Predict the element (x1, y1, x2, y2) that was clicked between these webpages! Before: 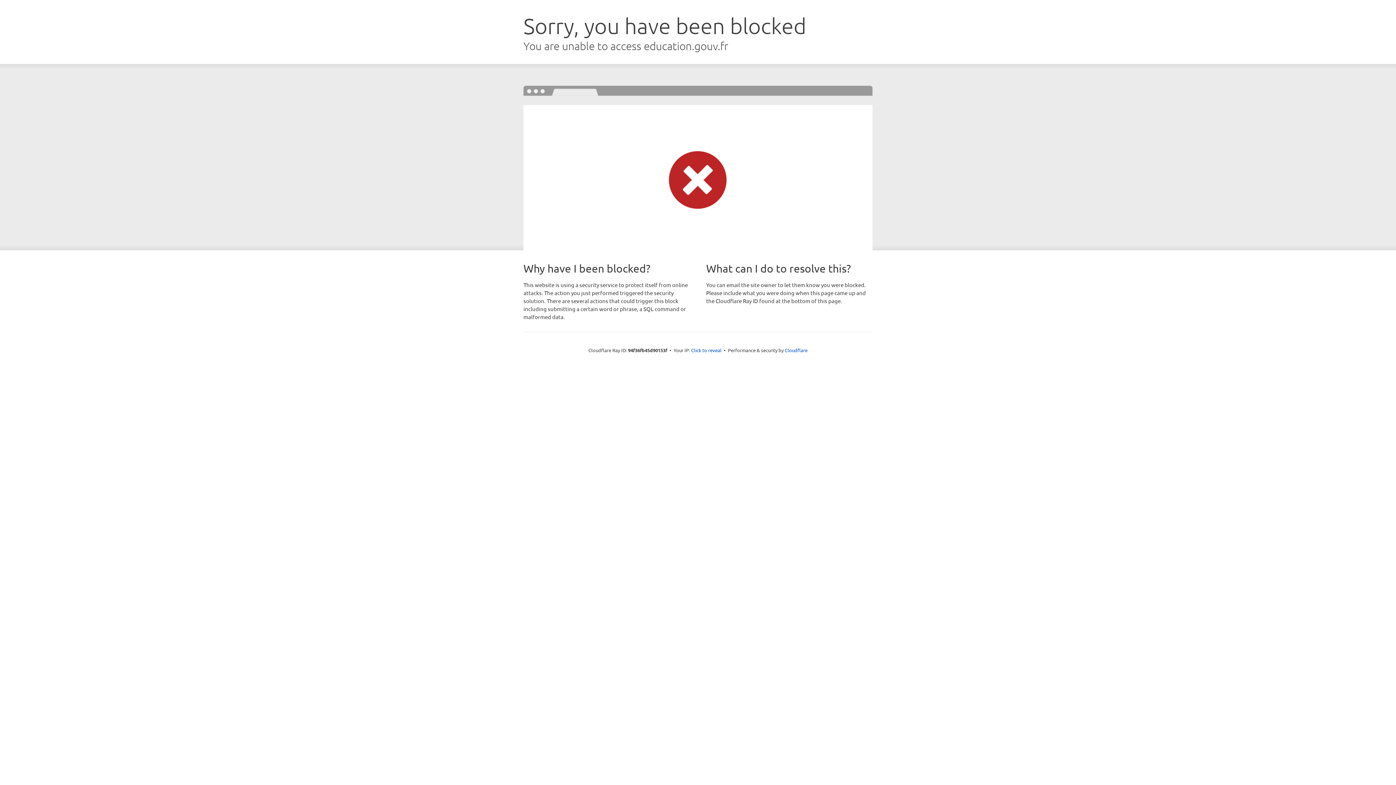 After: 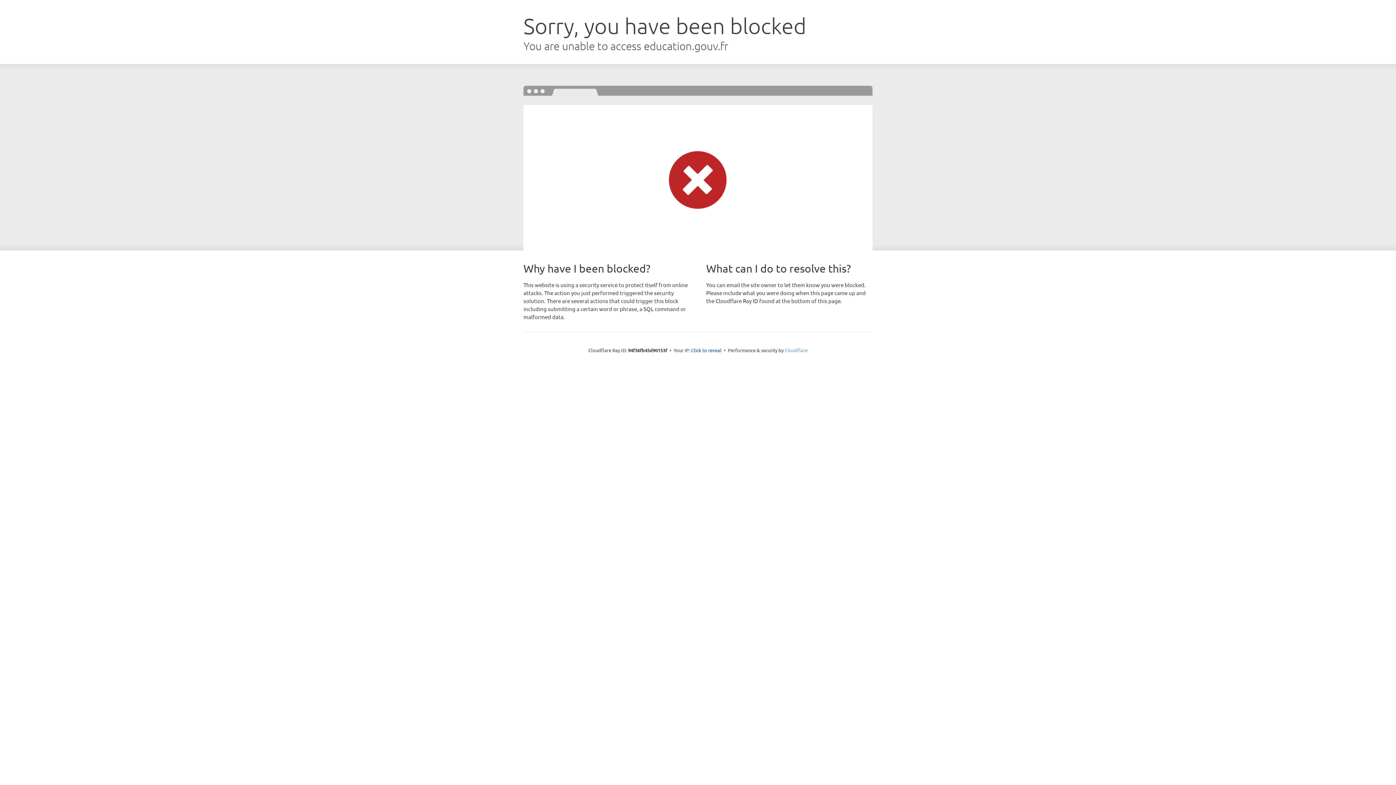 Action: label: Cloudflare bbox: (784, 347, 807, 353)